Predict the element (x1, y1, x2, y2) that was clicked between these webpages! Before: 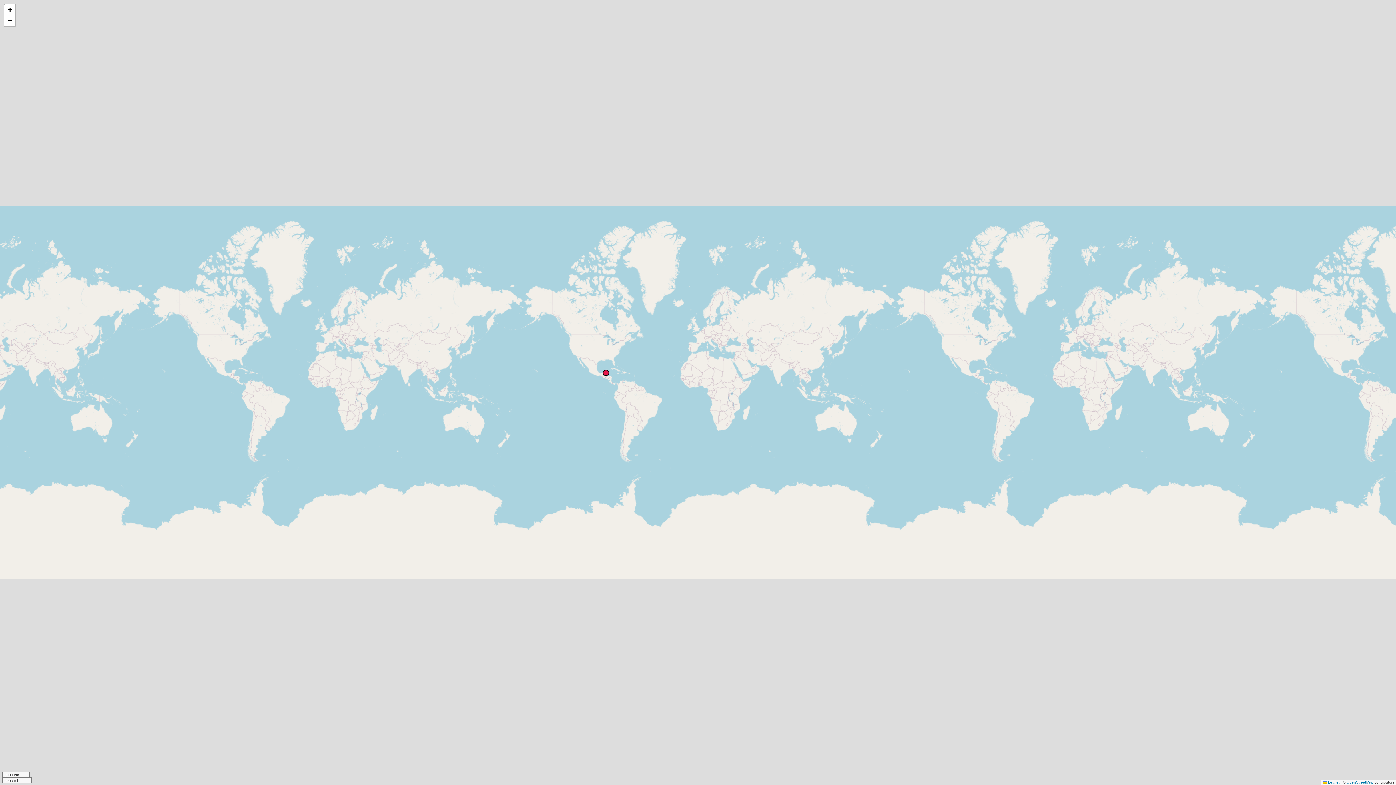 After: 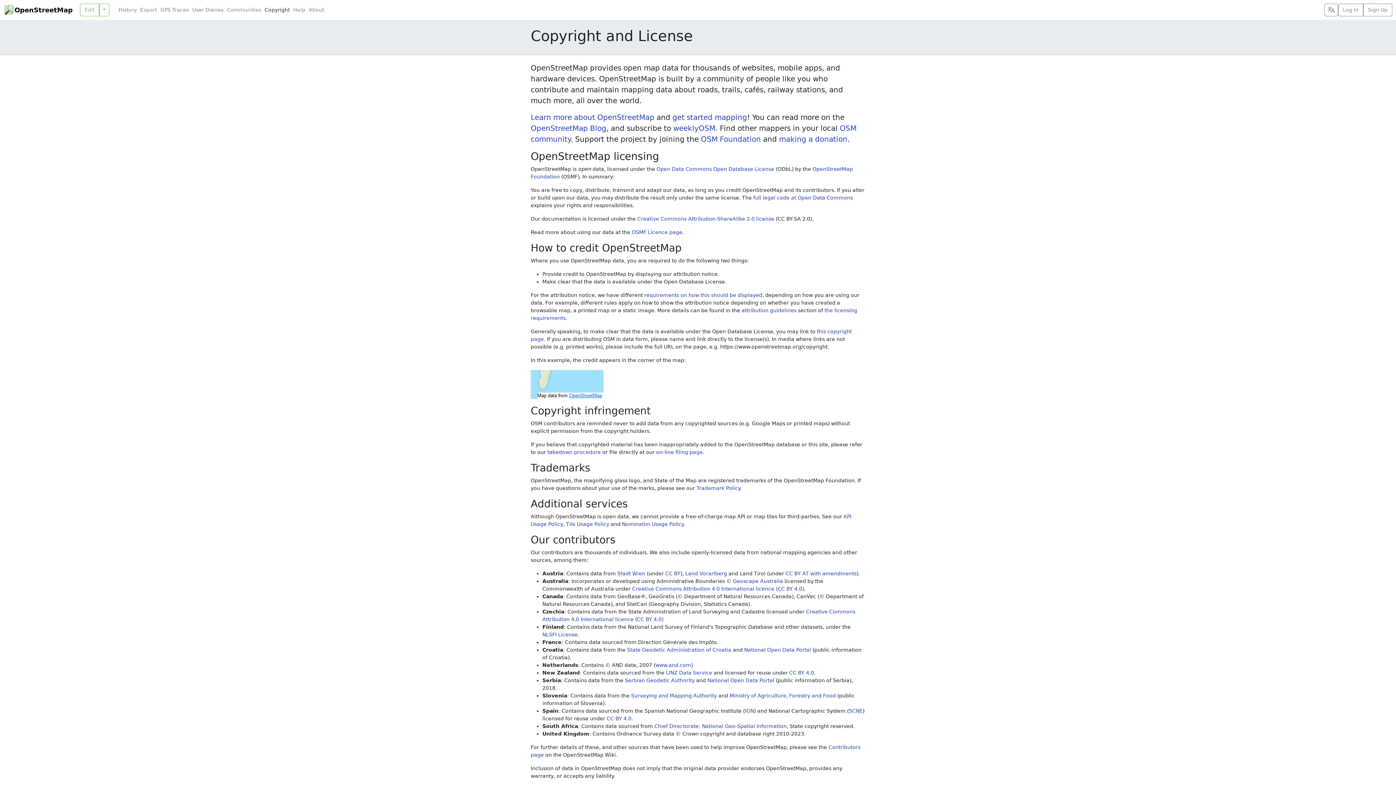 Action: label: OpenStreetMap bbox: (1346, 780, 1373, 784)